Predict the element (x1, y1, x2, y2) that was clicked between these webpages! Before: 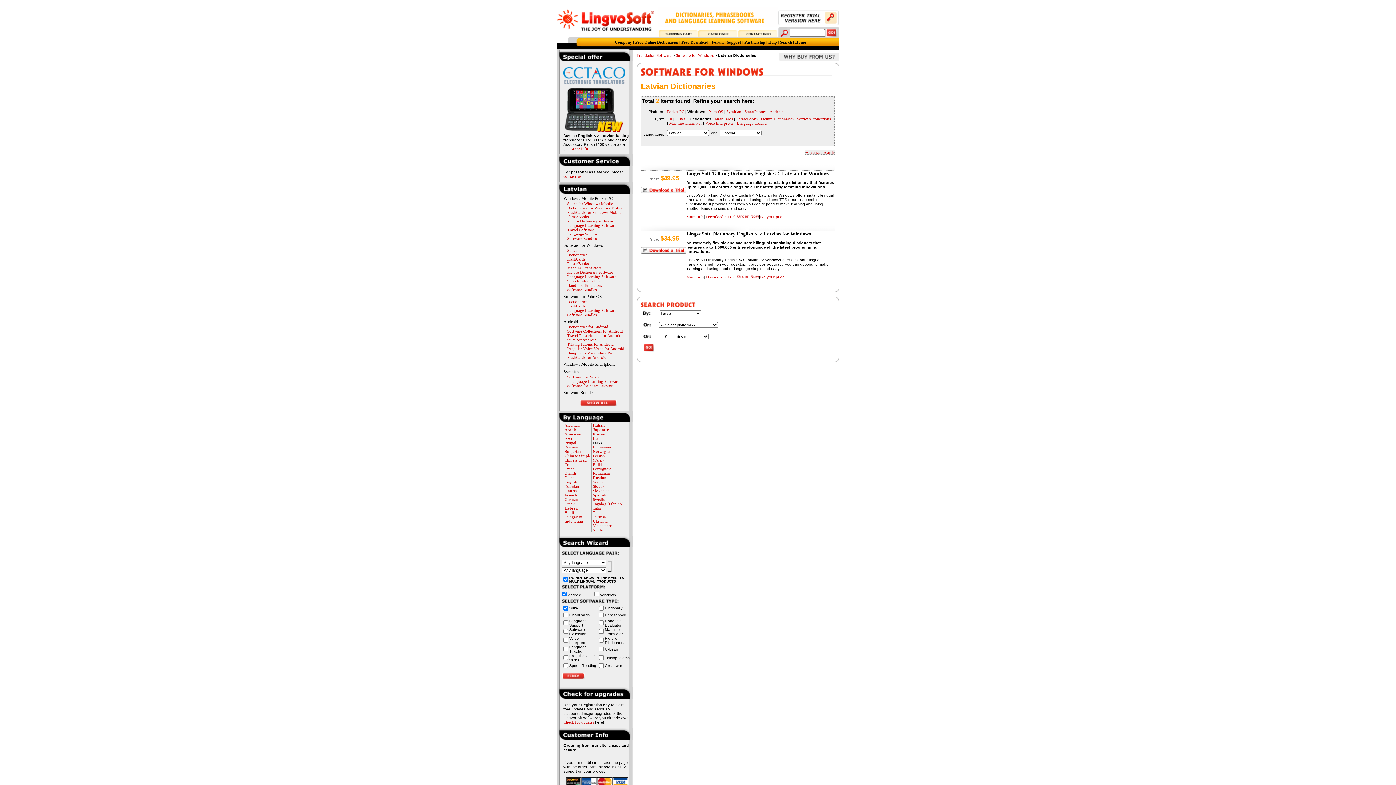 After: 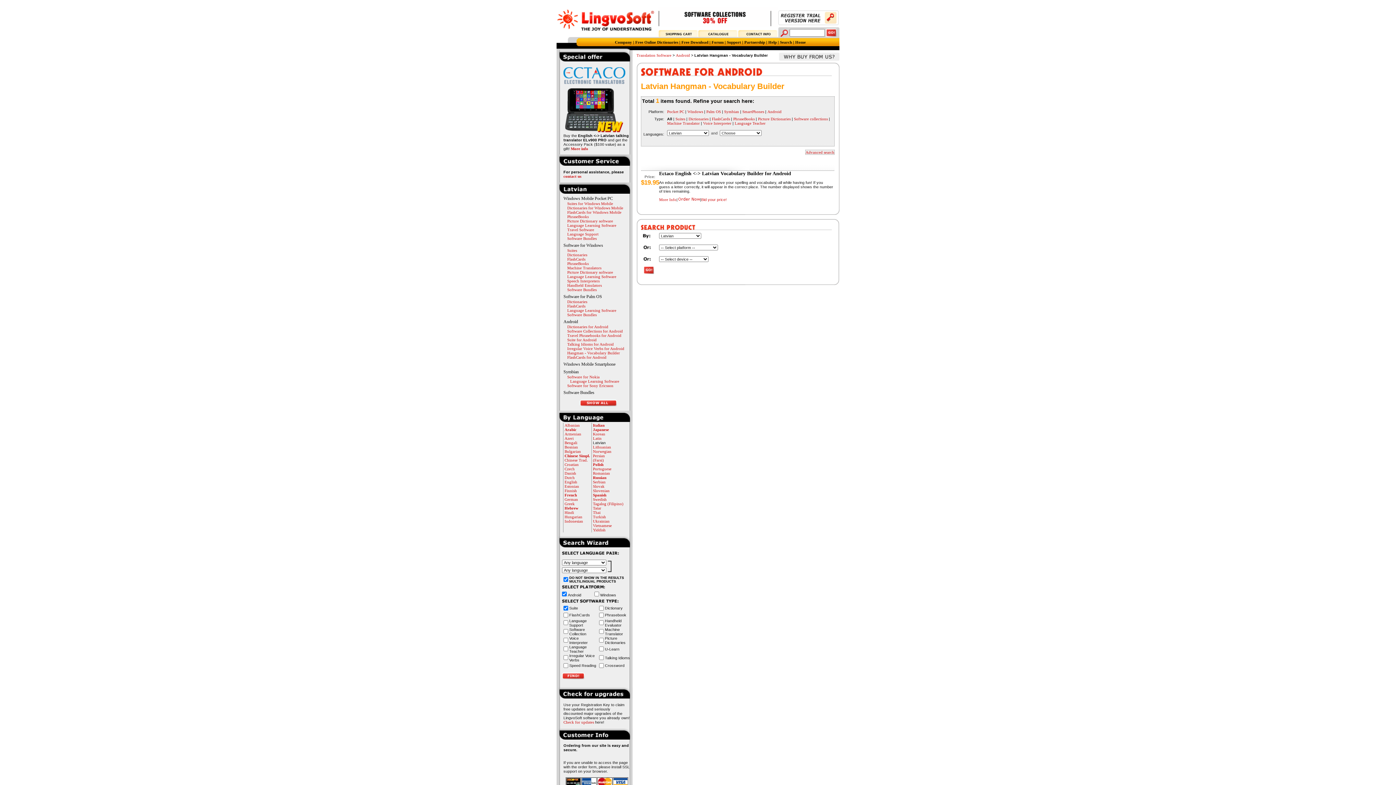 Action: bbox: (567, 350, 620, 355) label: Hangman - Vocabulary Builder